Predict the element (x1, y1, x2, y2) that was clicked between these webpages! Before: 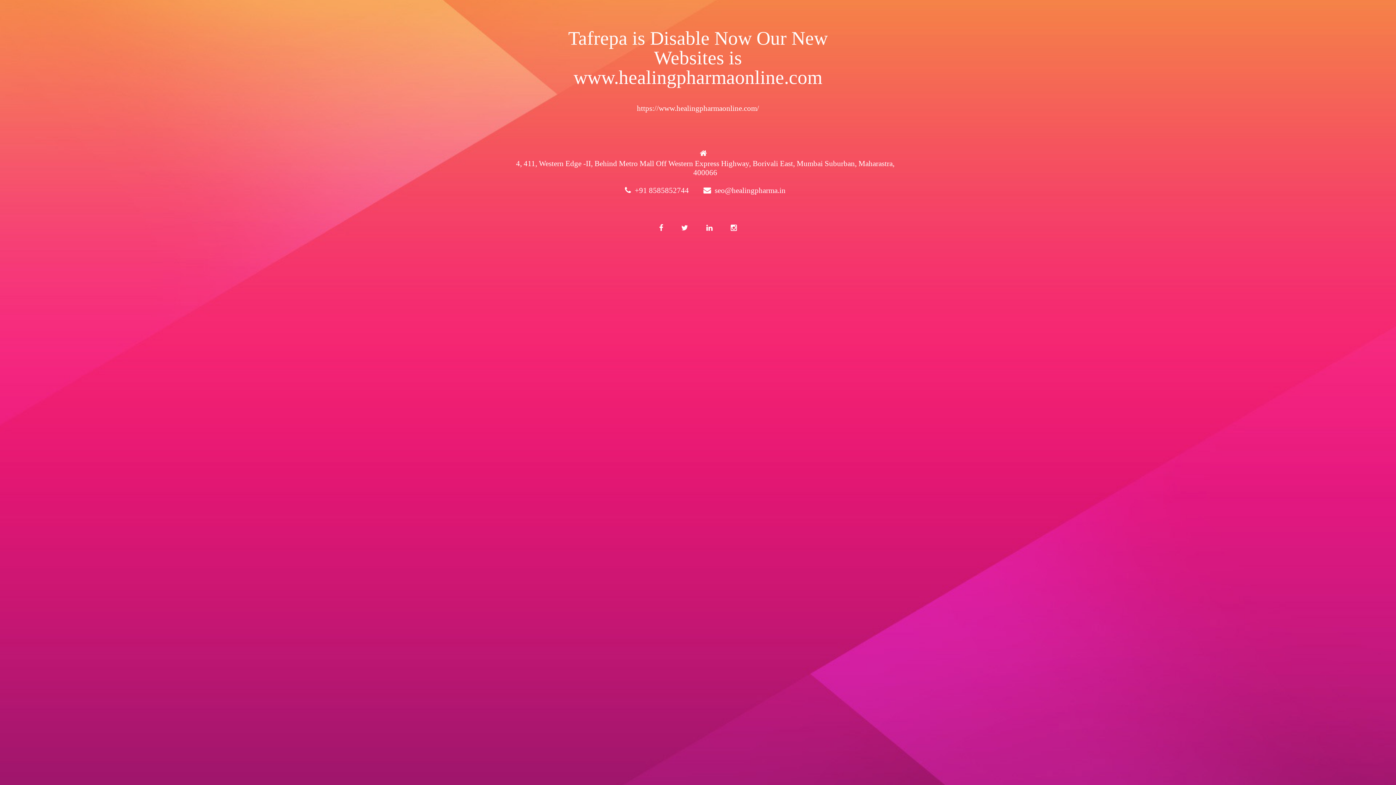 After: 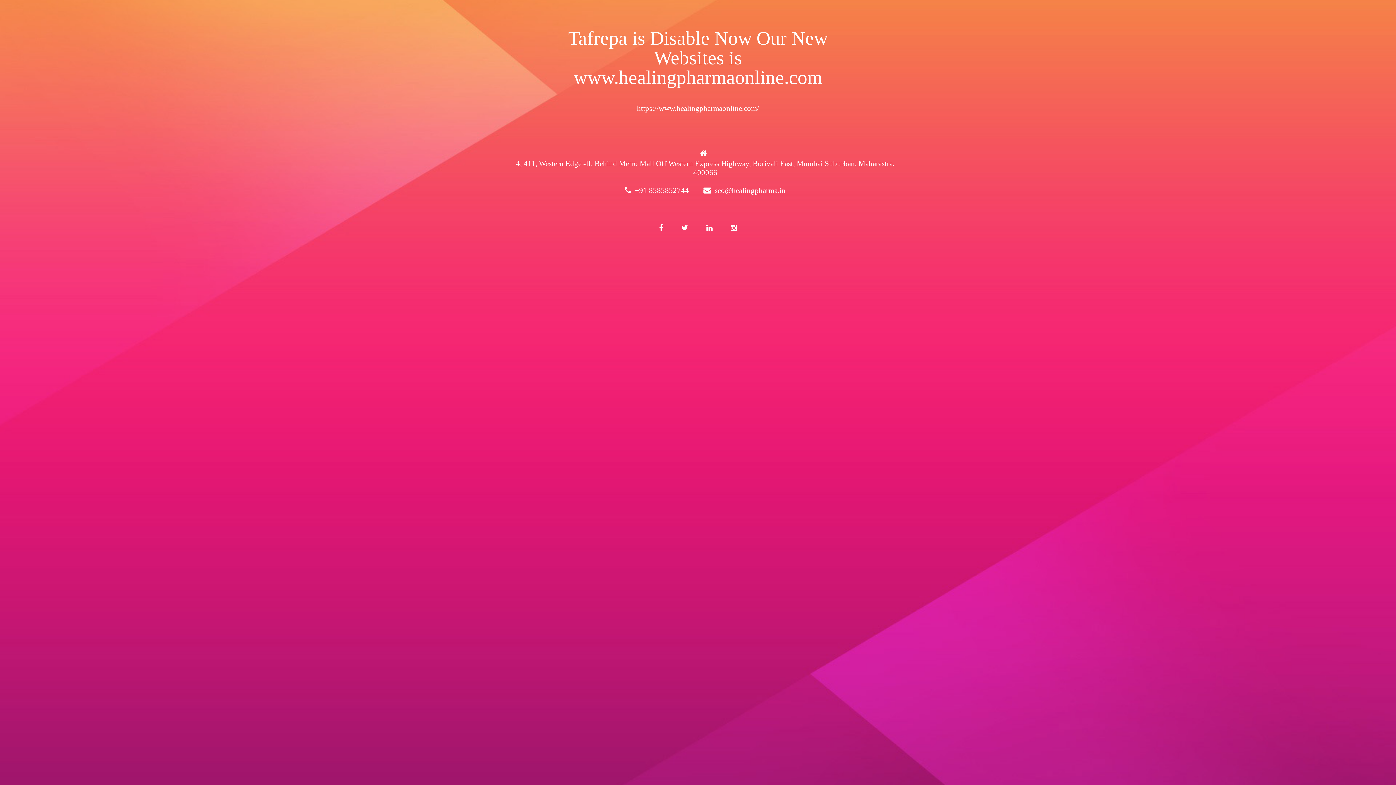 Action: bbox: (723, 217, 744, 238)